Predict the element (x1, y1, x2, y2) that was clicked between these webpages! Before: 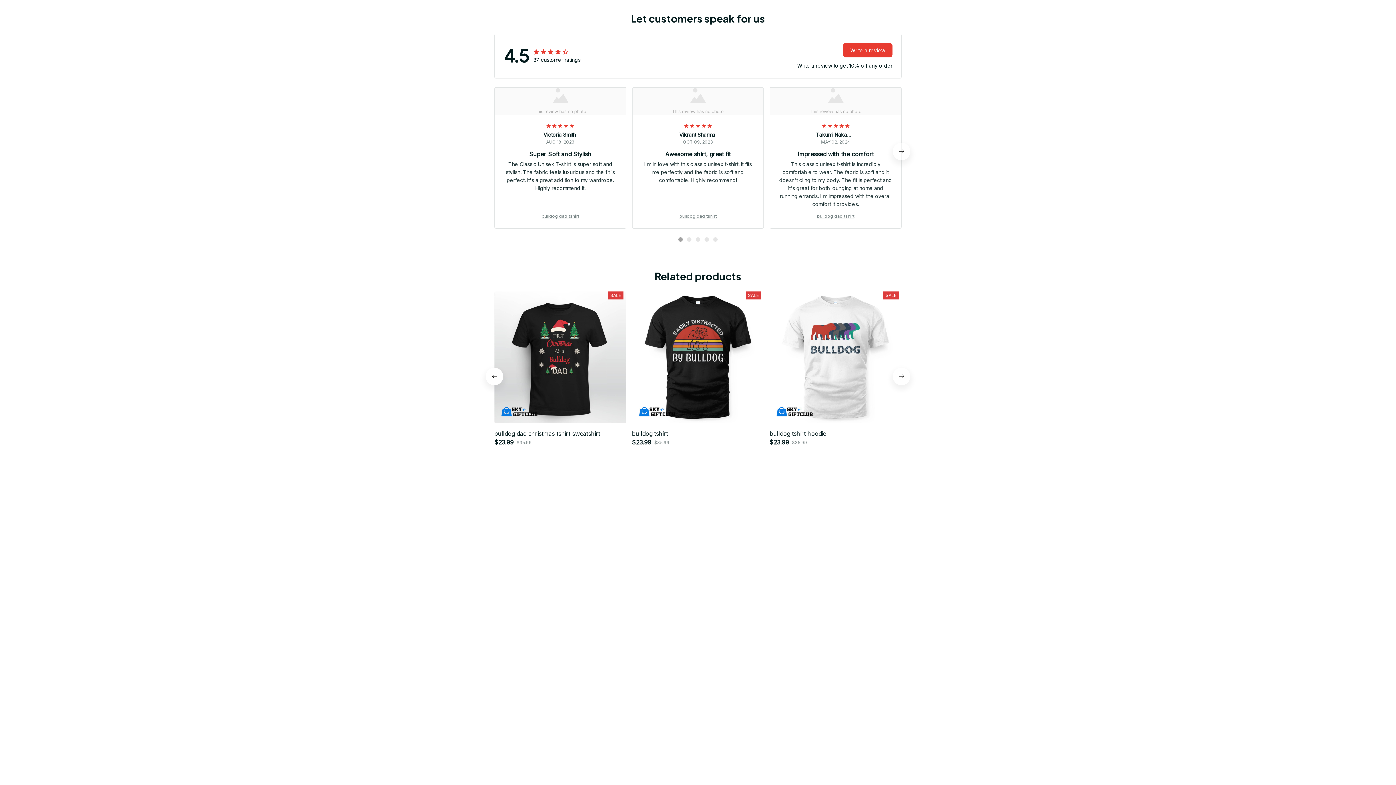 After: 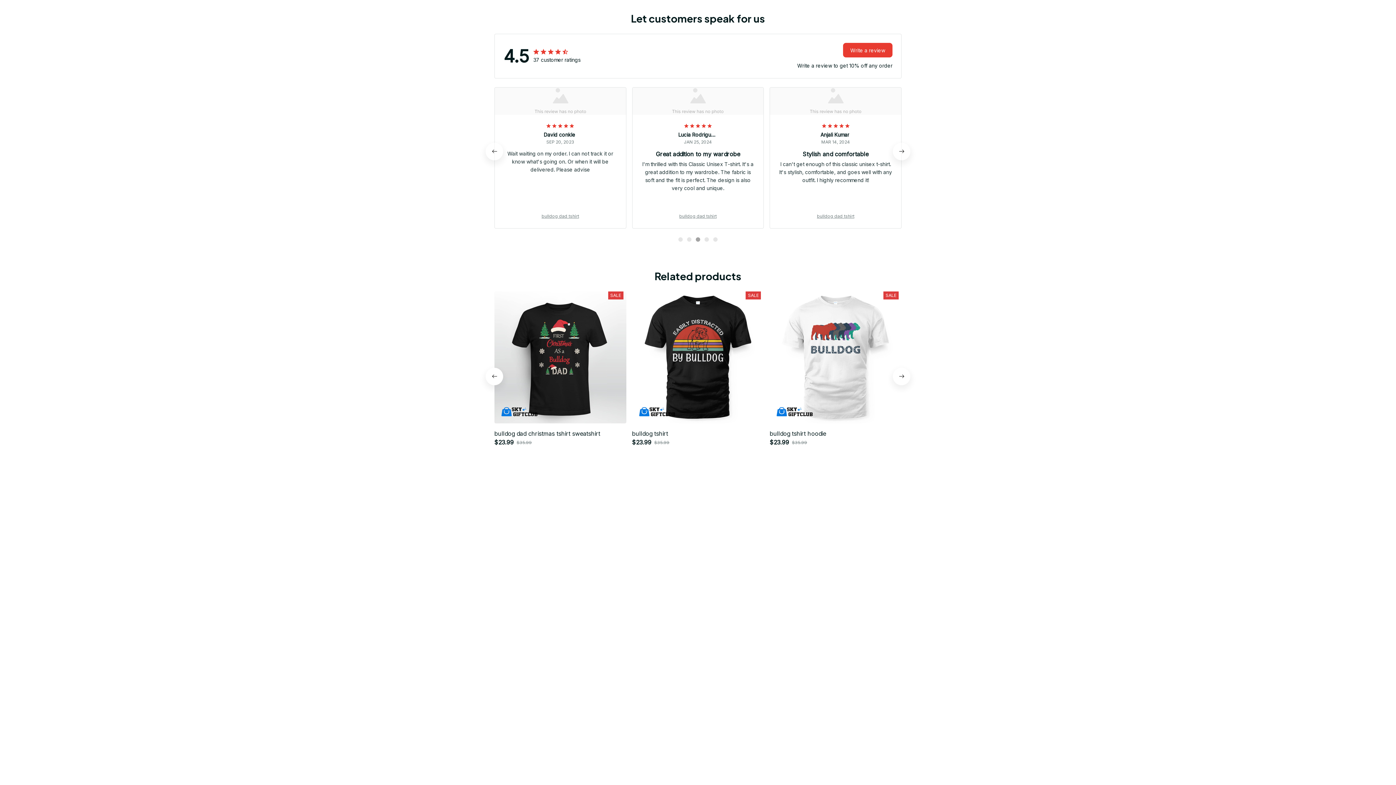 Action: bbox: (696, 237, 700, 241)